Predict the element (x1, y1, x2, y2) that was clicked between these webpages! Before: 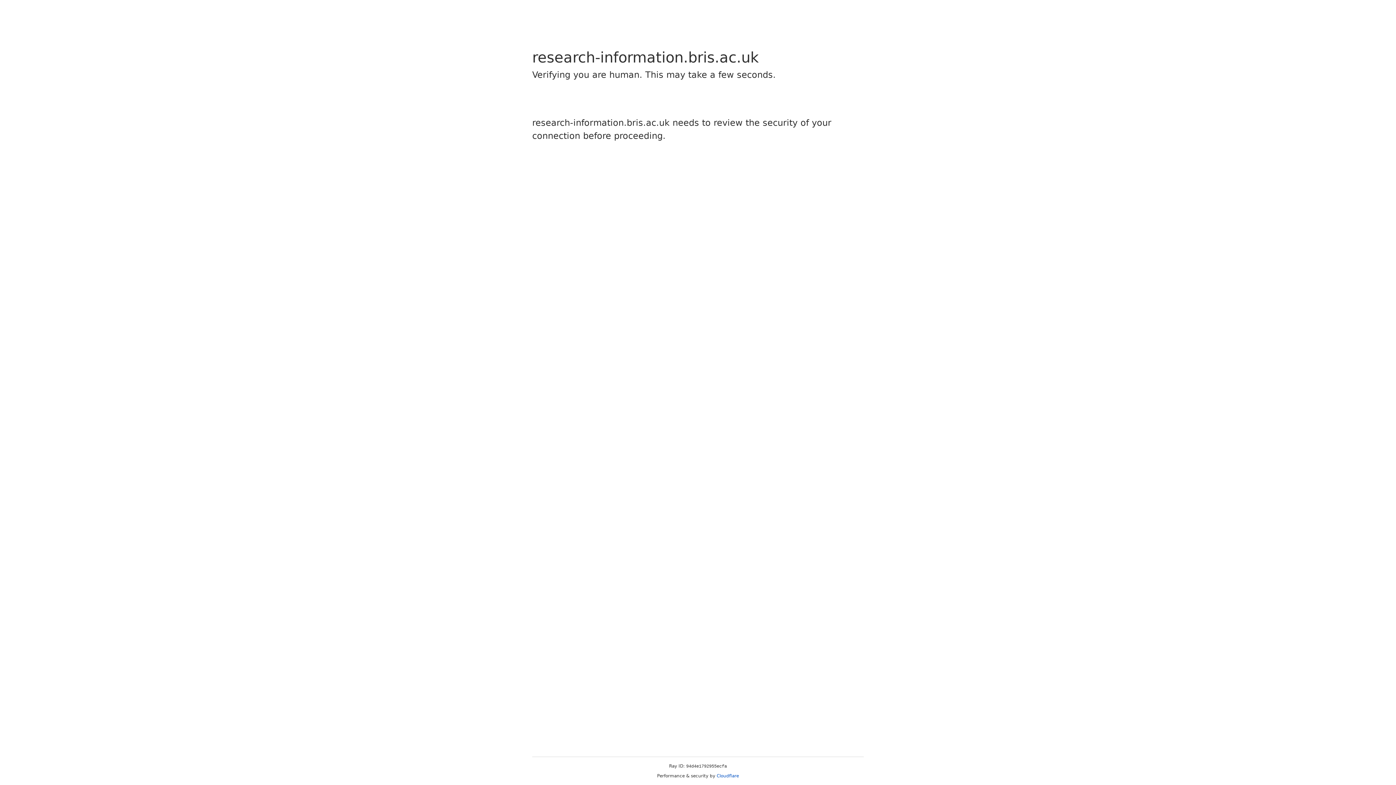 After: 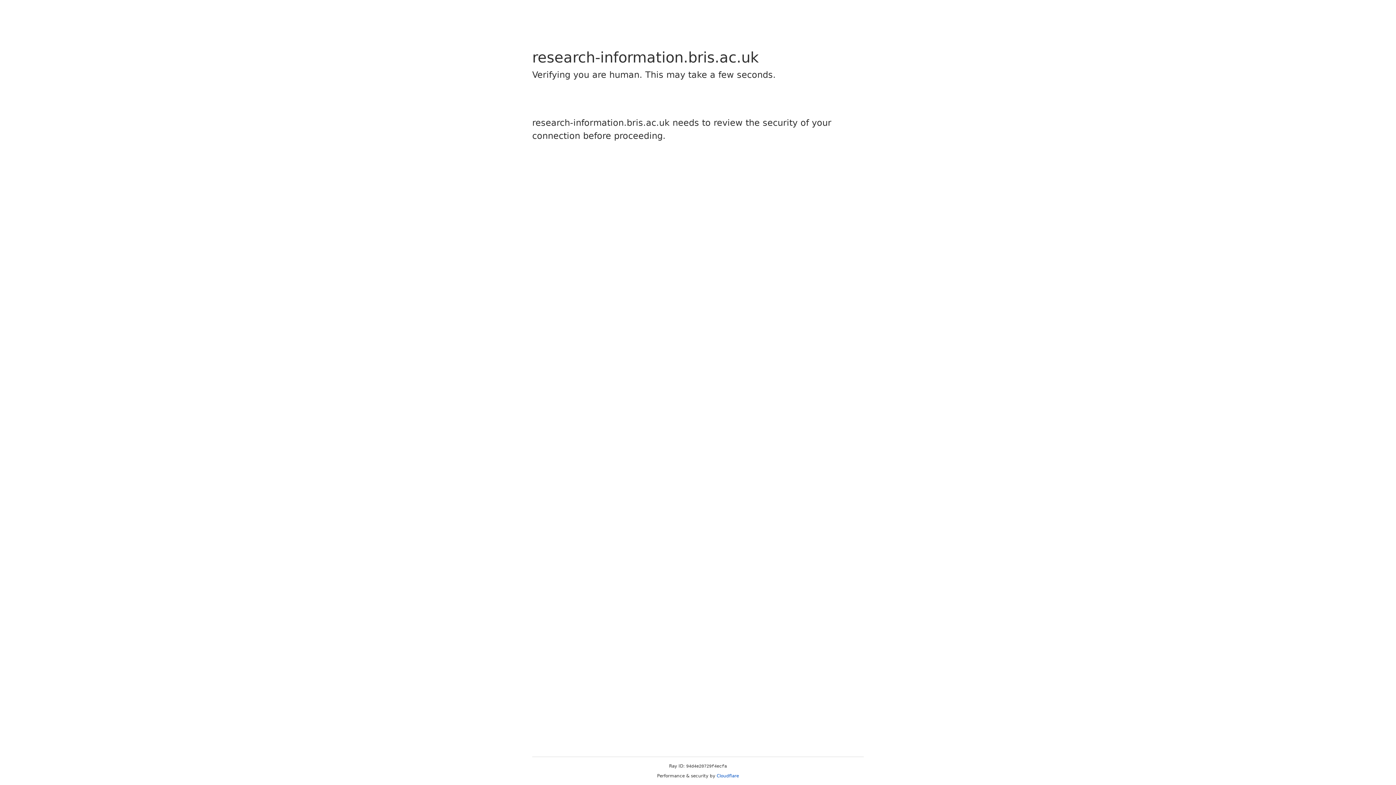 Action: label: Cloudflare bbox: (716, 773, 739, 778)